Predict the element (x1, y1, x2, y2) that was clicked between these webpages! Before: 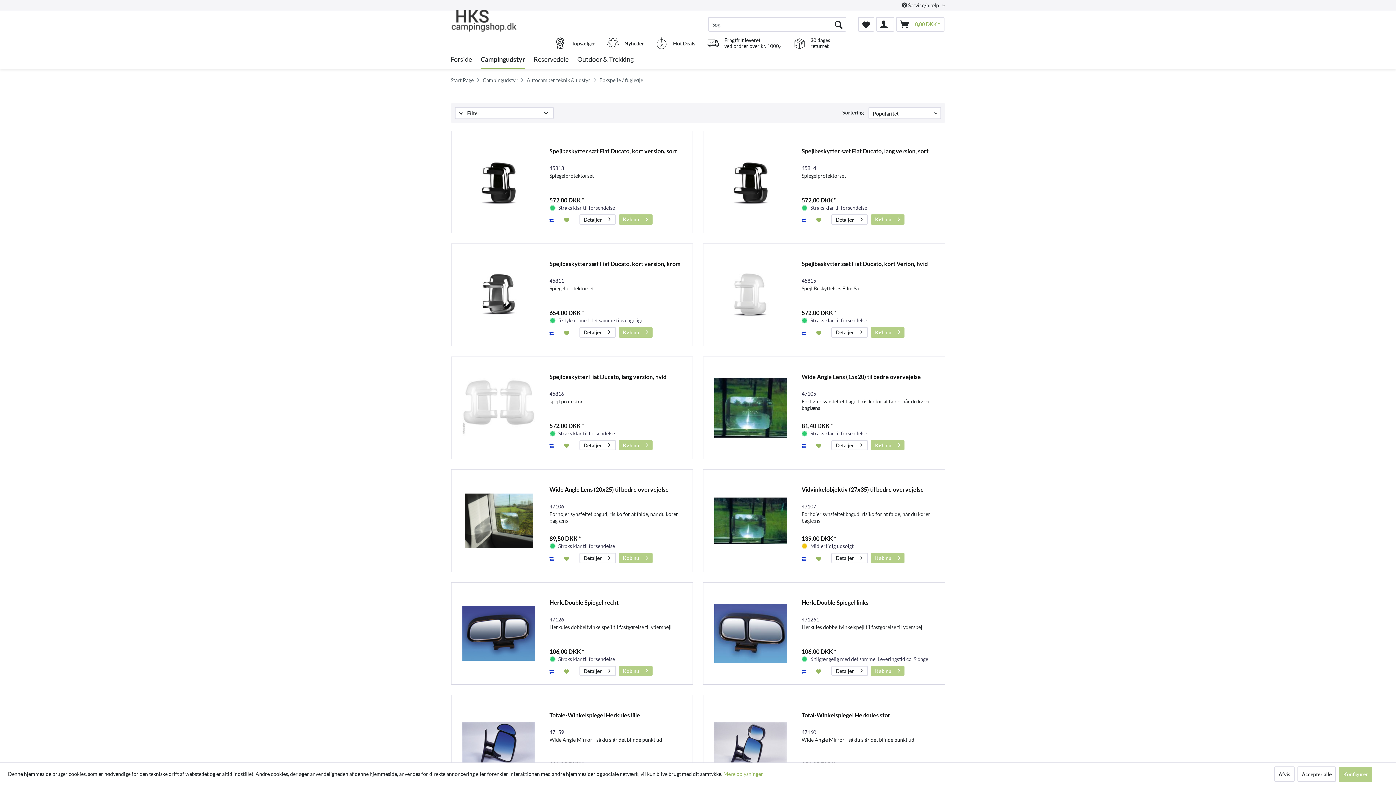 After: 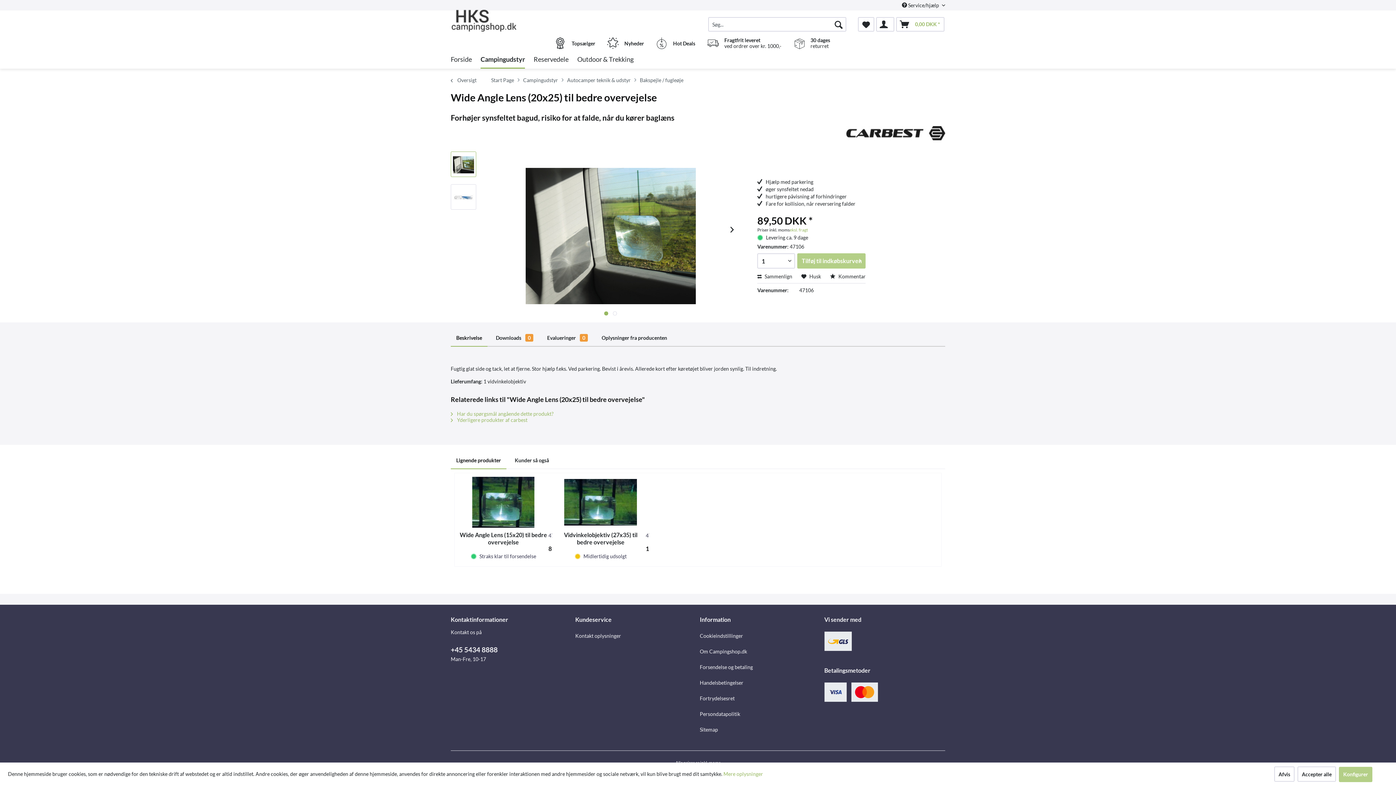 Action: bbox: (455, 477, 542, 564)